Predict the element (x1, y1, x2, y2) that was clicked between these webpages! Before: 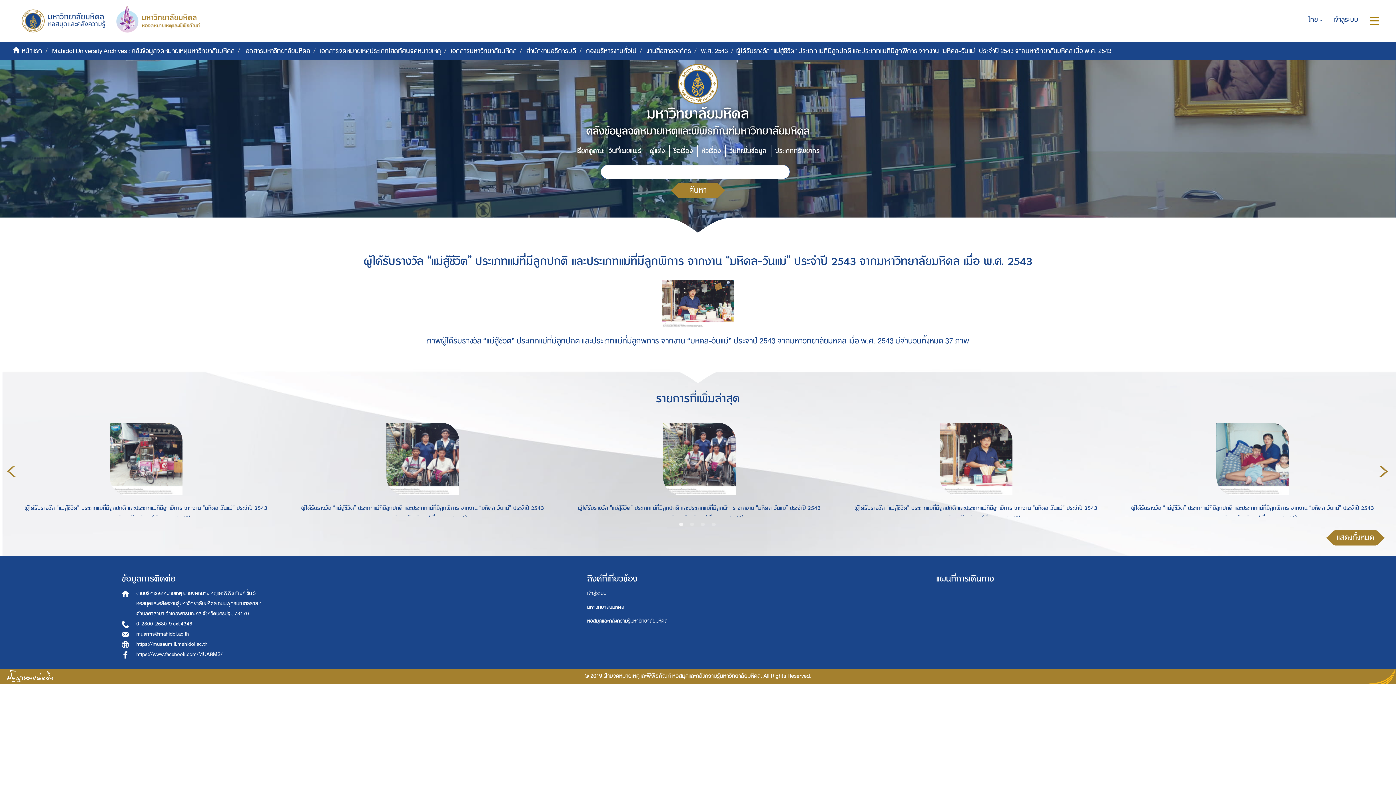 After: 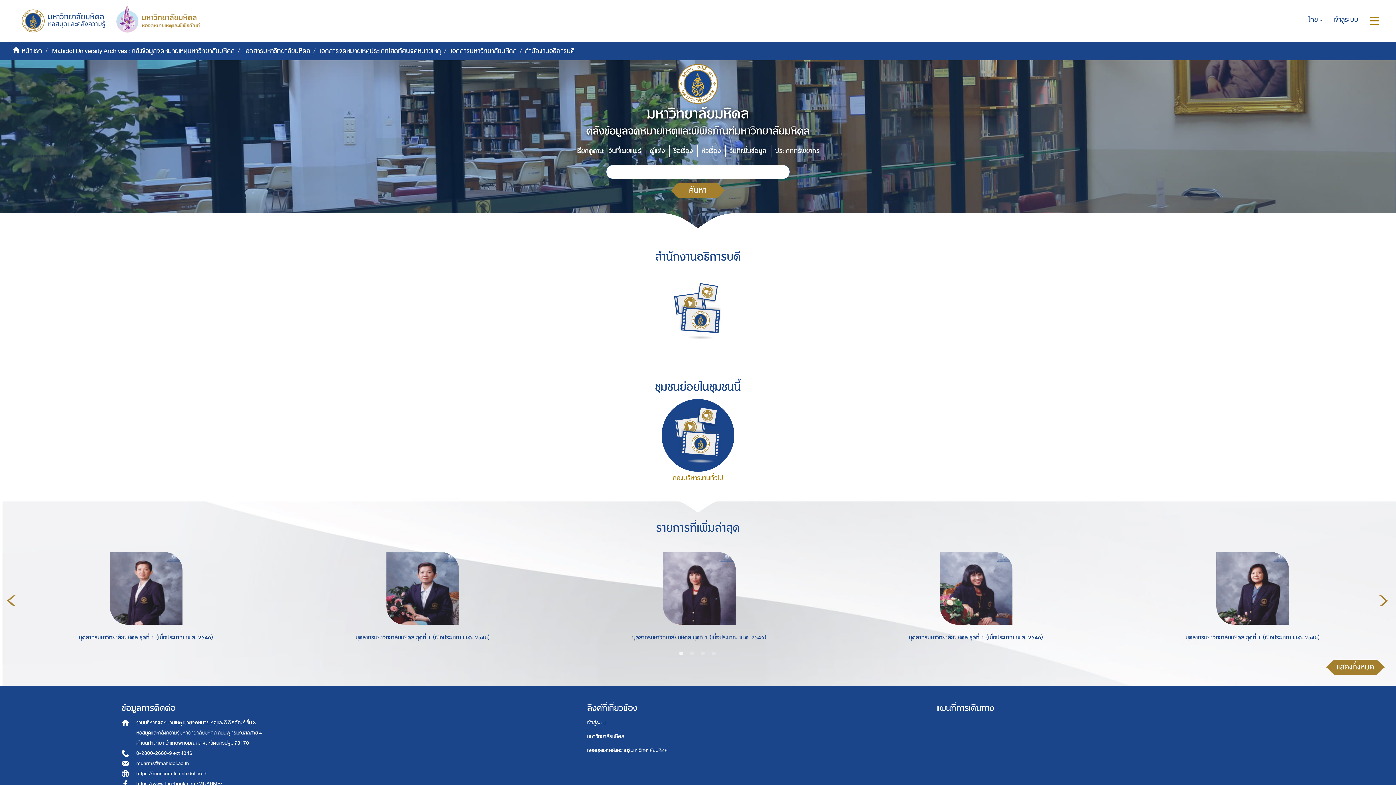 Action: bbox: (526, 45, 576, 56) label: สำนักงานอธิการบดี